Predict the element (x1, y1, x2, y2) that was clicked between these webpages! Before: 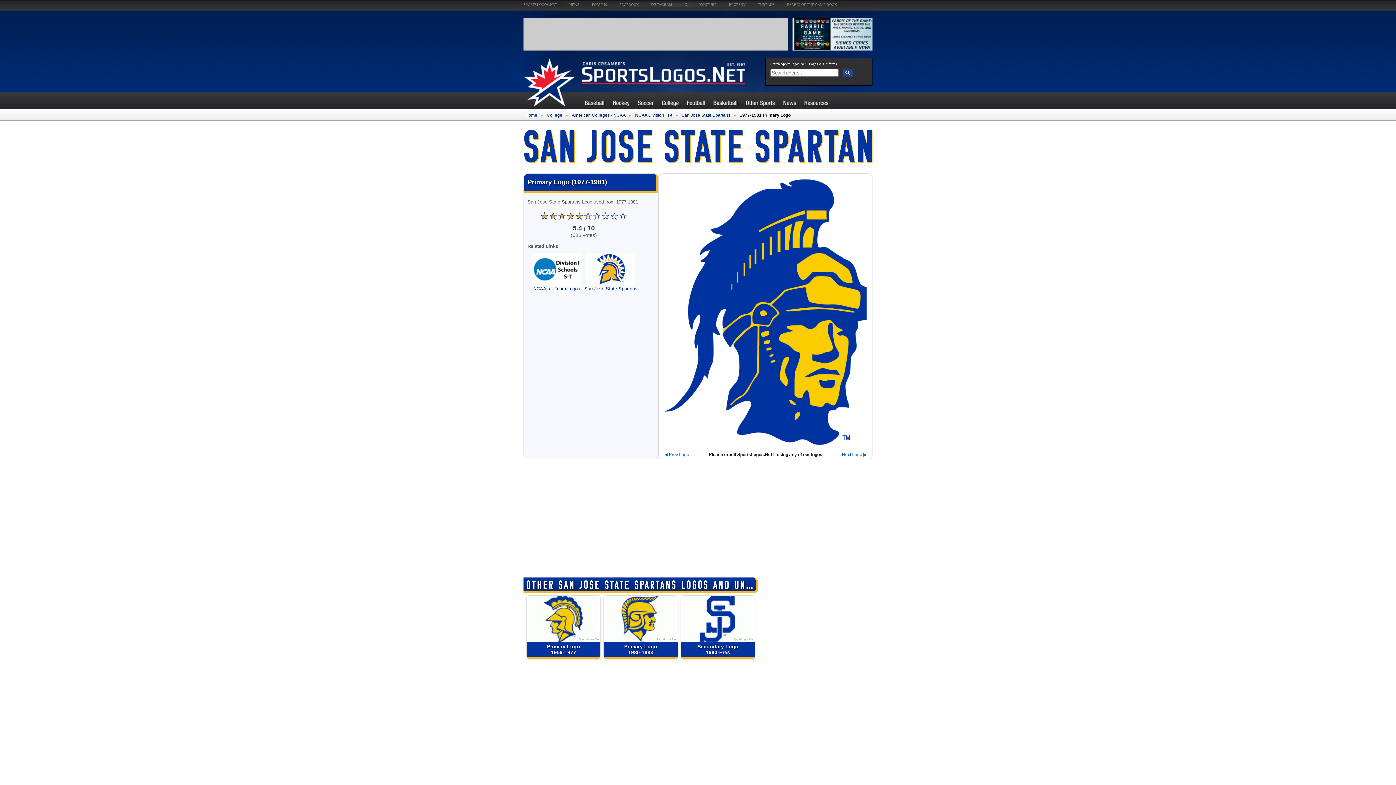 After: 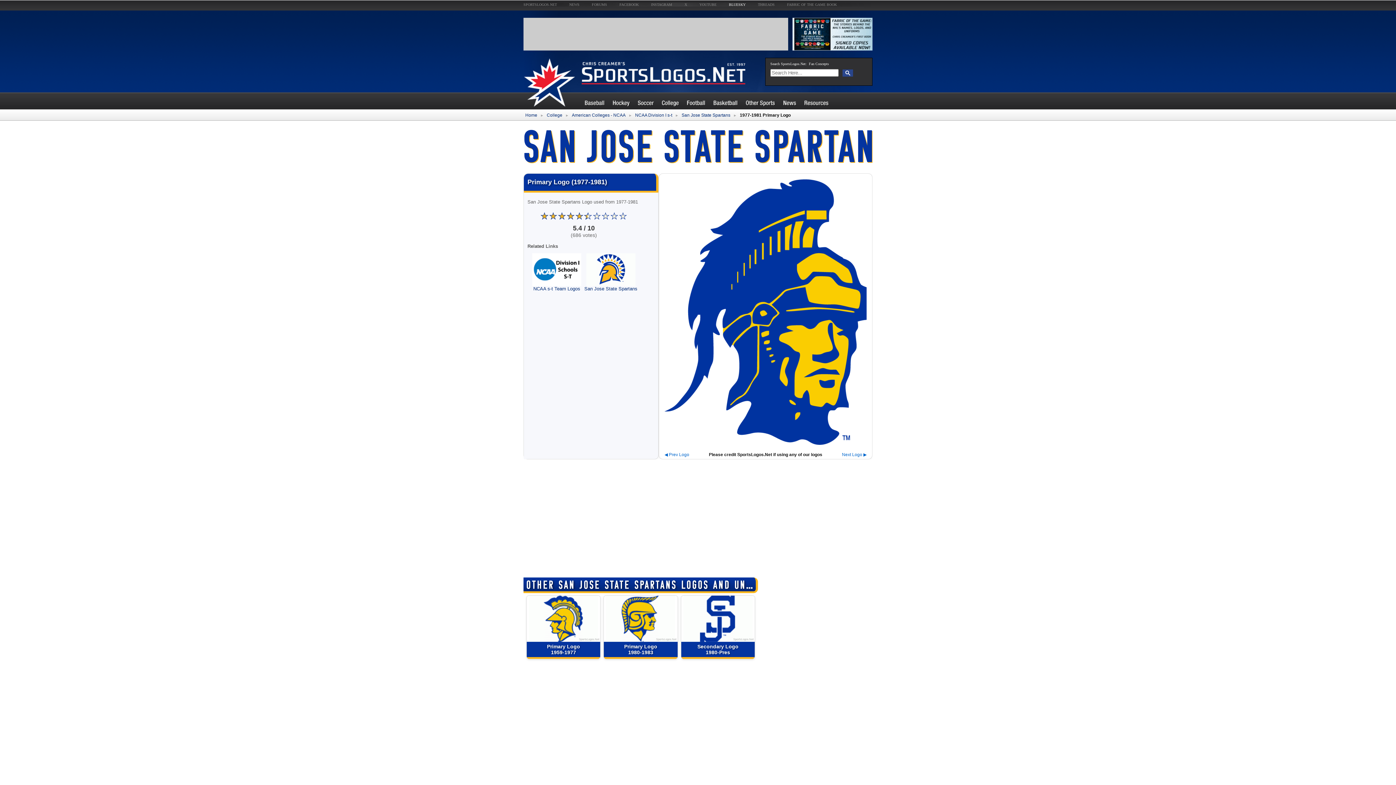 Action: bbox: (729, 2, 745, 6) label: BLUESKY